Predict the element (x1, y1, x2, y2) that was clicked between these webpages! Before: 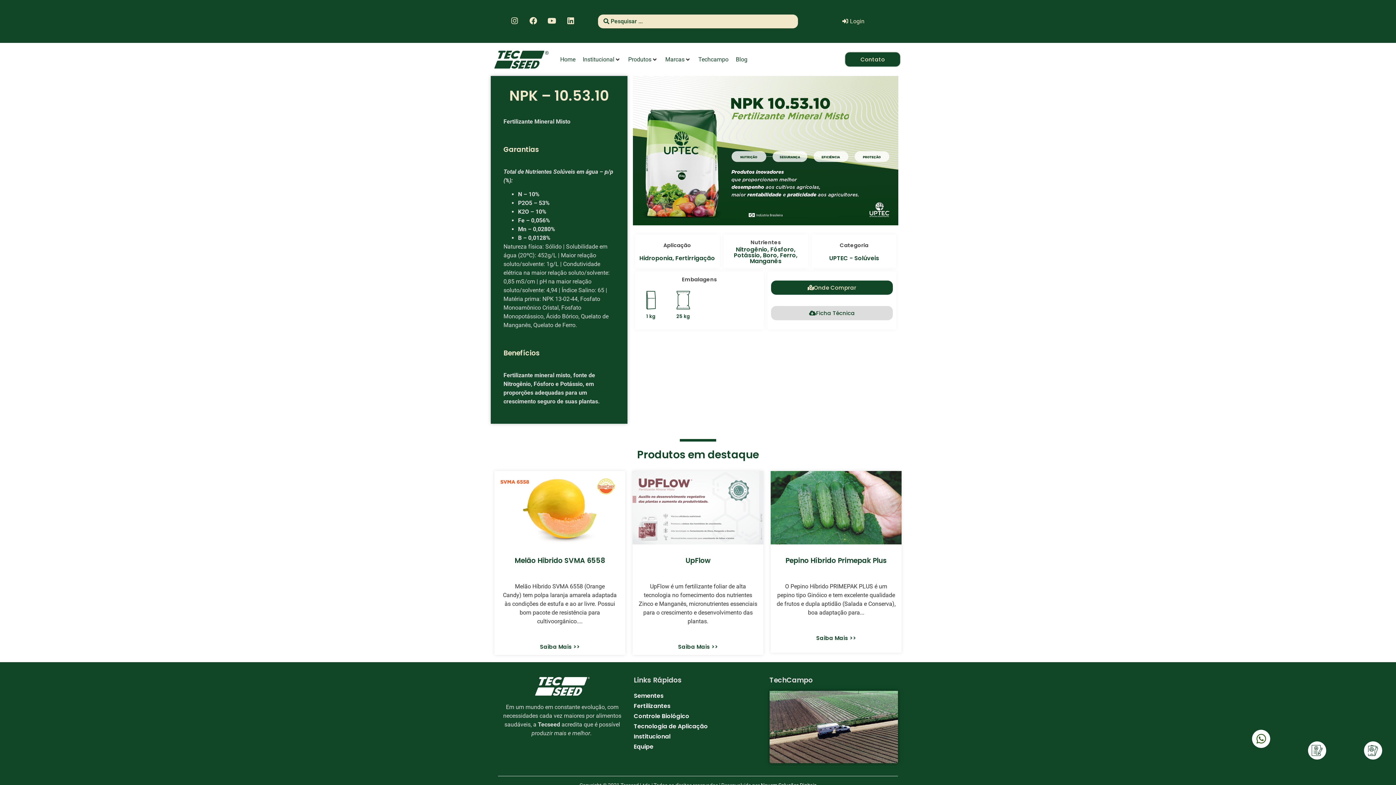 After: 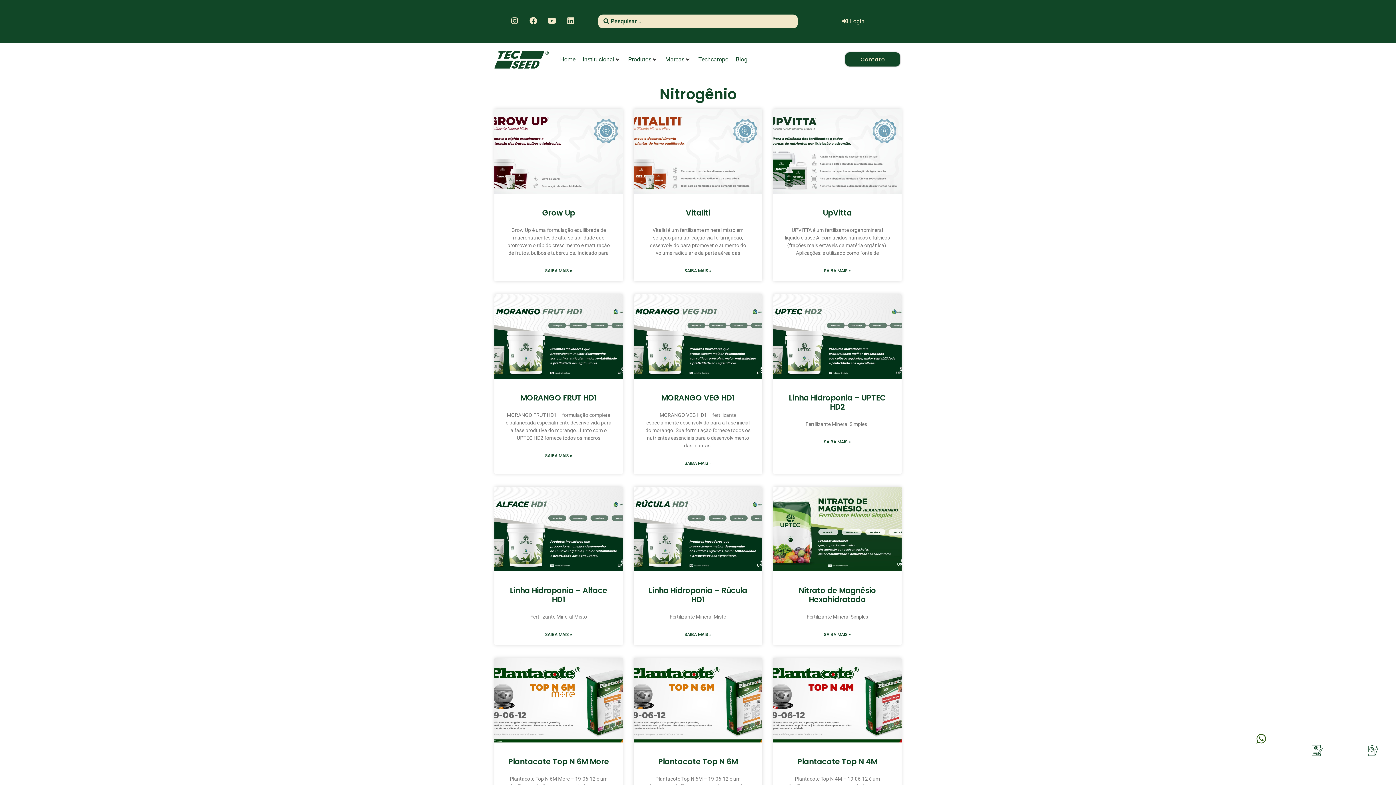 Action: label: Nitrogênio bbox: (736, 245, 767, 253)